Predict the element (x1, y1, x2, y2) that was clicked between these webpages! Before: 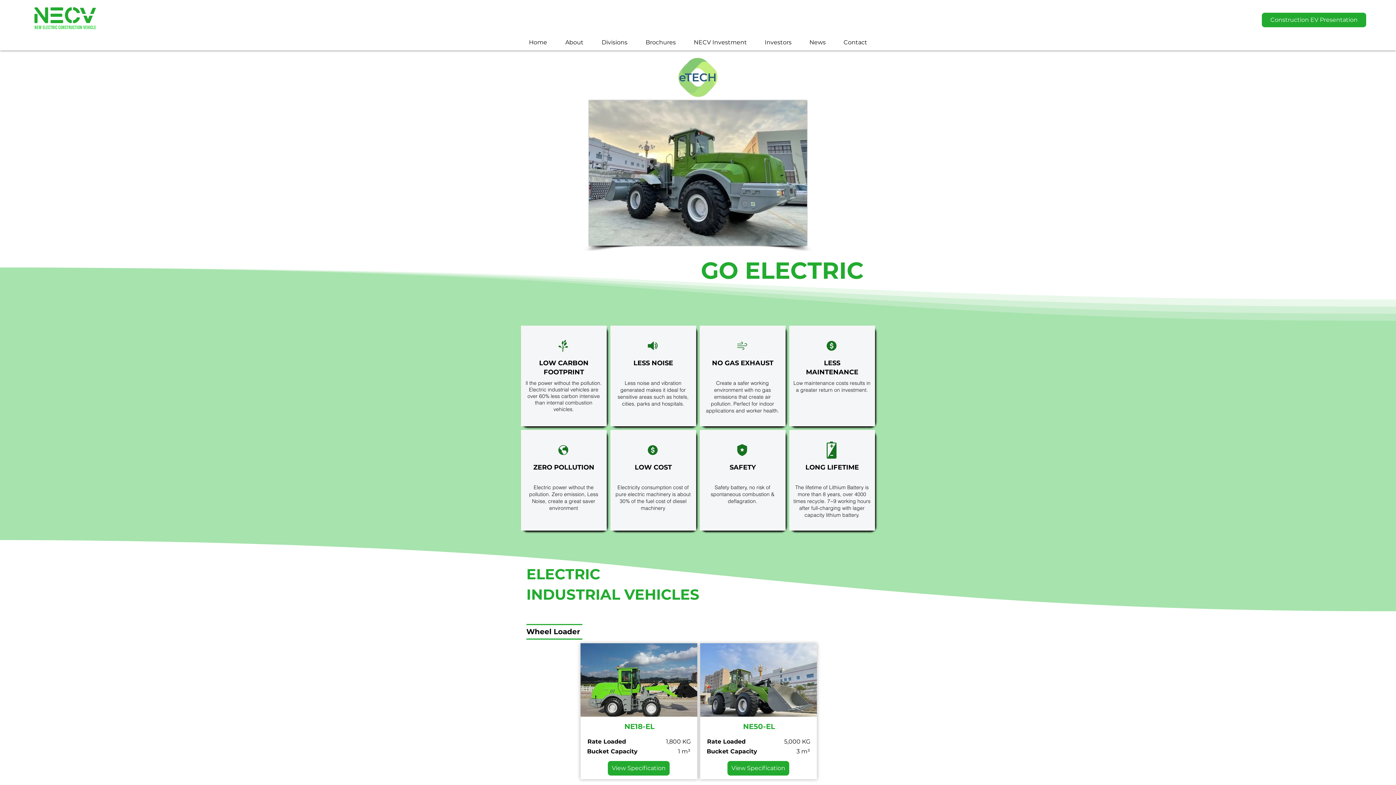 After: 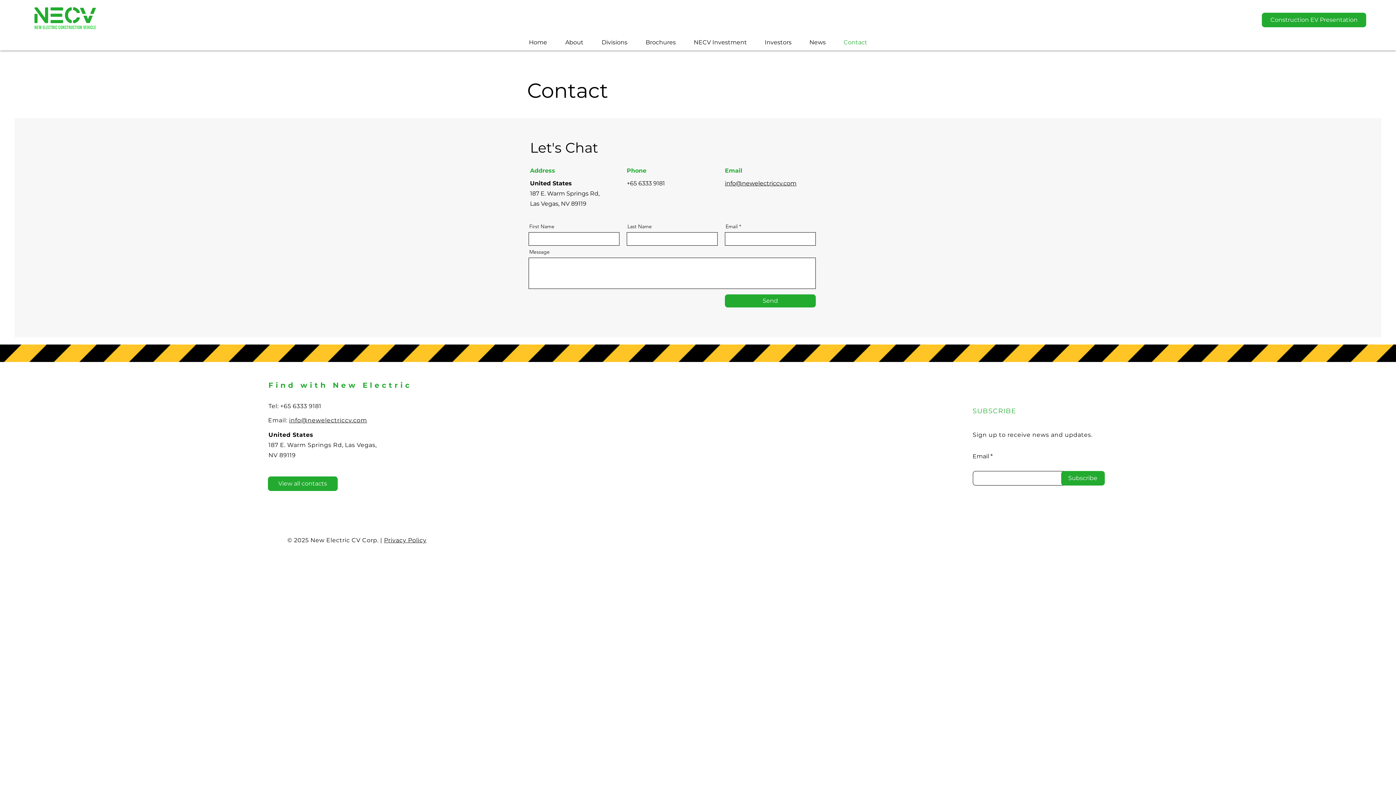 Action: bbox: (834, 34, 876, 50) label: Contact